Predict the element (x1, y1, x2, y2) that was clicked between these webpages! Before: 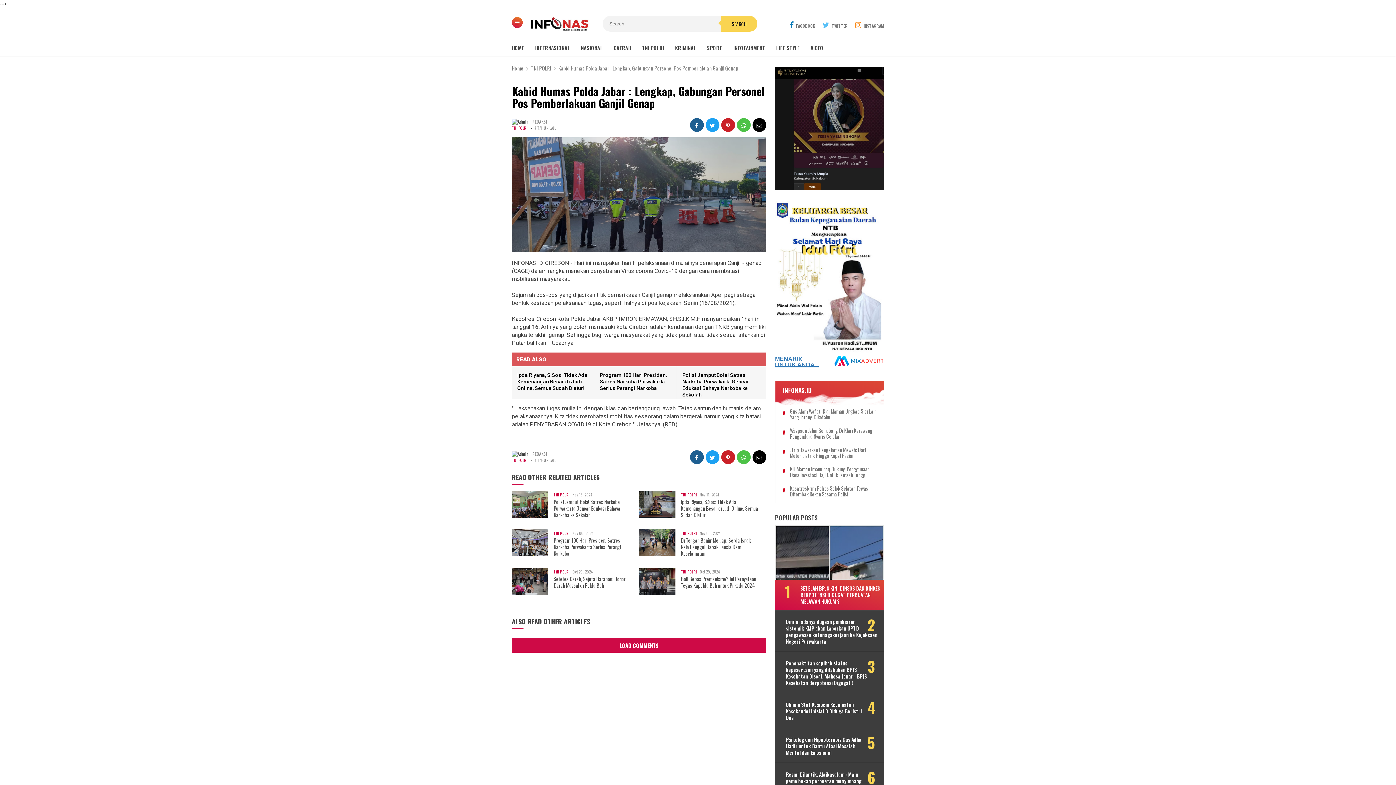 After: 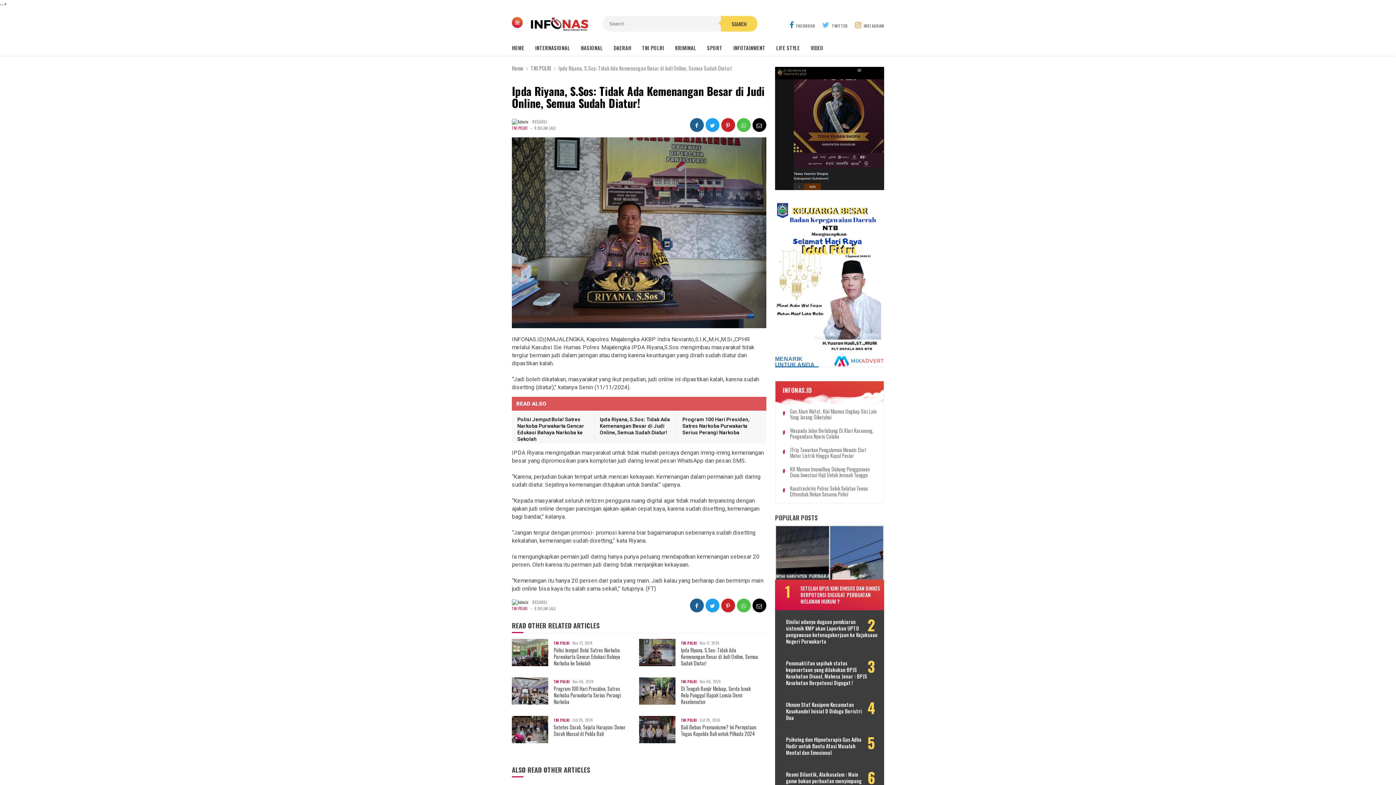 Action: bbox: (646, 499, 759, 518) label: Ipda Riyana, S.Sos: Tidak Ada Kemenangan Besar di Judi Online, Semua Sudah Diatur!